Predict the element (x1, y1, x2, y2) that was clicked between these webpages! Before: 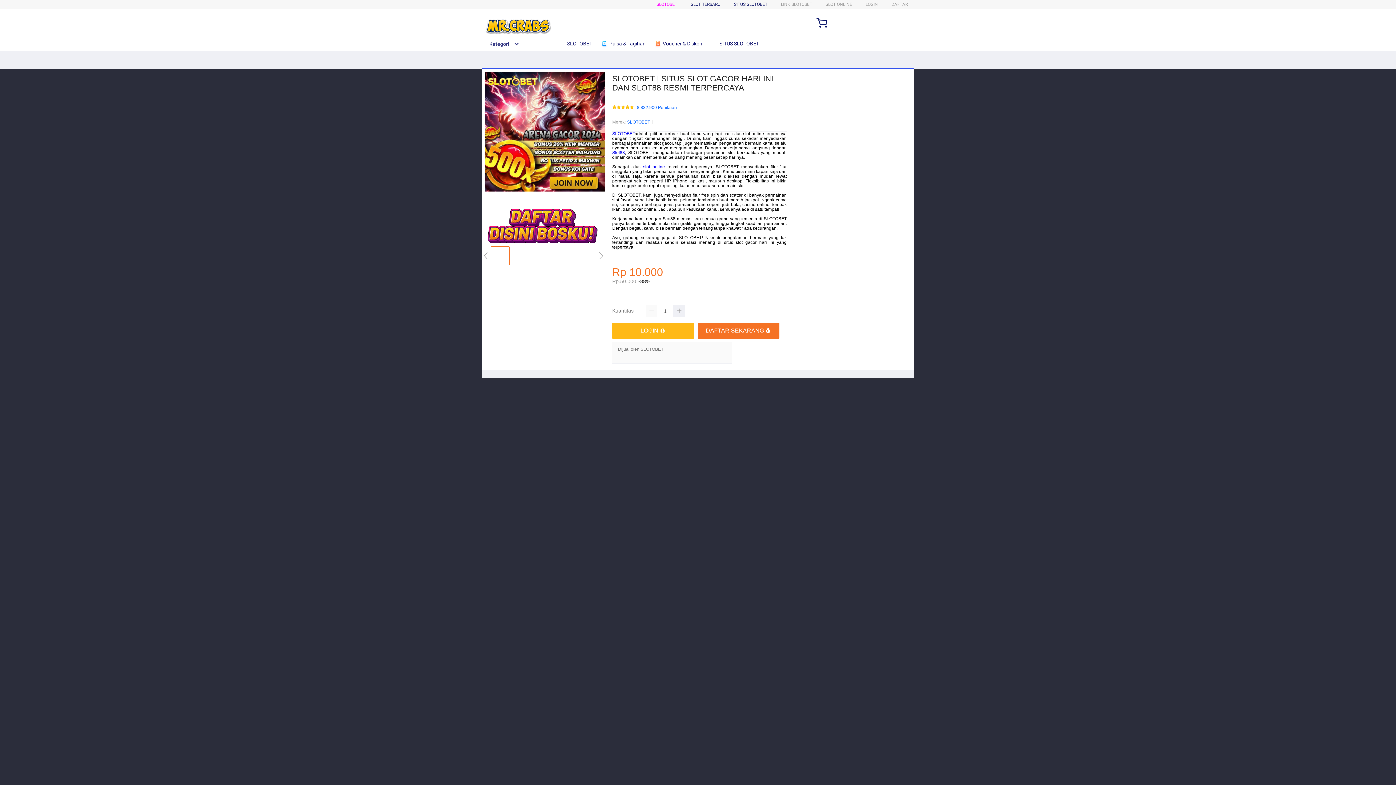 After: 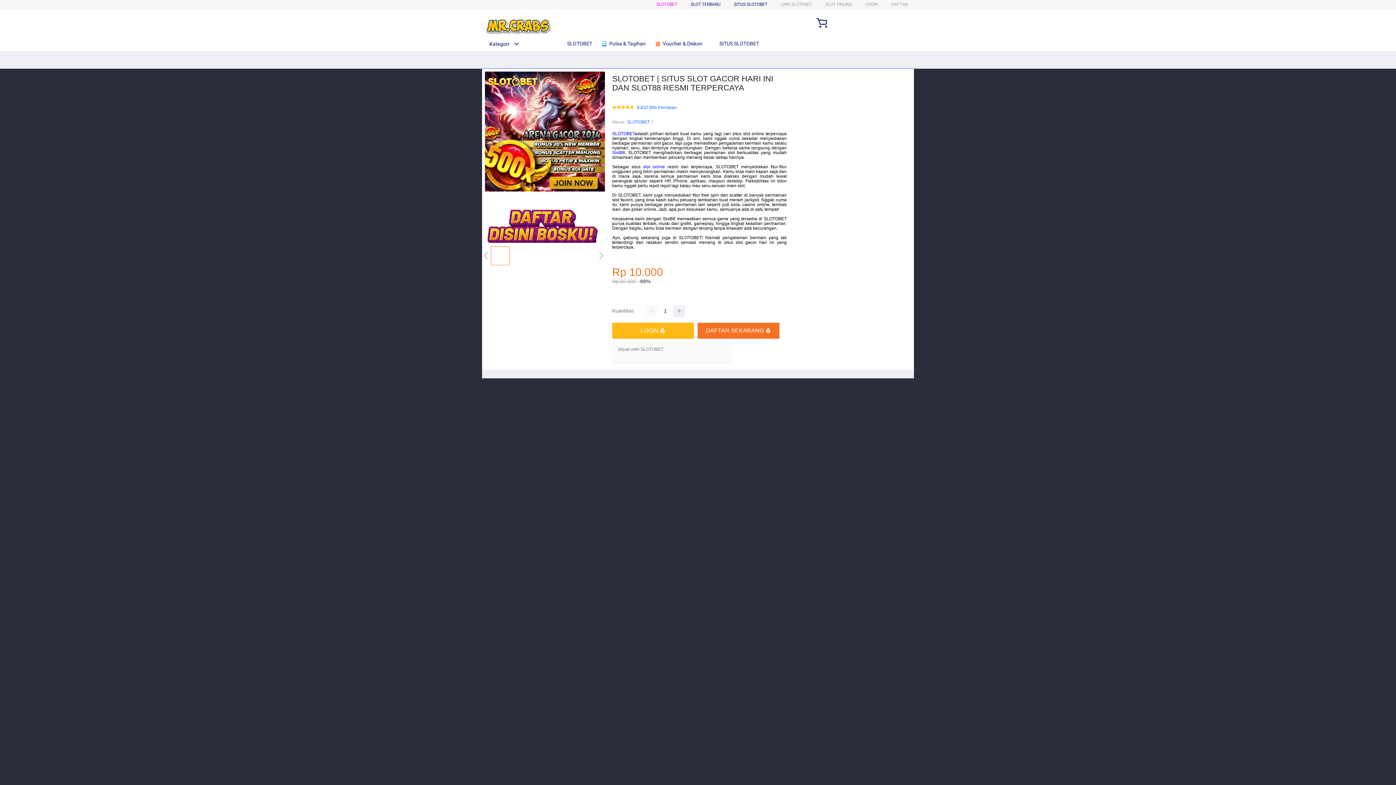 Action: bbox: (558, 36, 596, 50) label:  SLOTOBET